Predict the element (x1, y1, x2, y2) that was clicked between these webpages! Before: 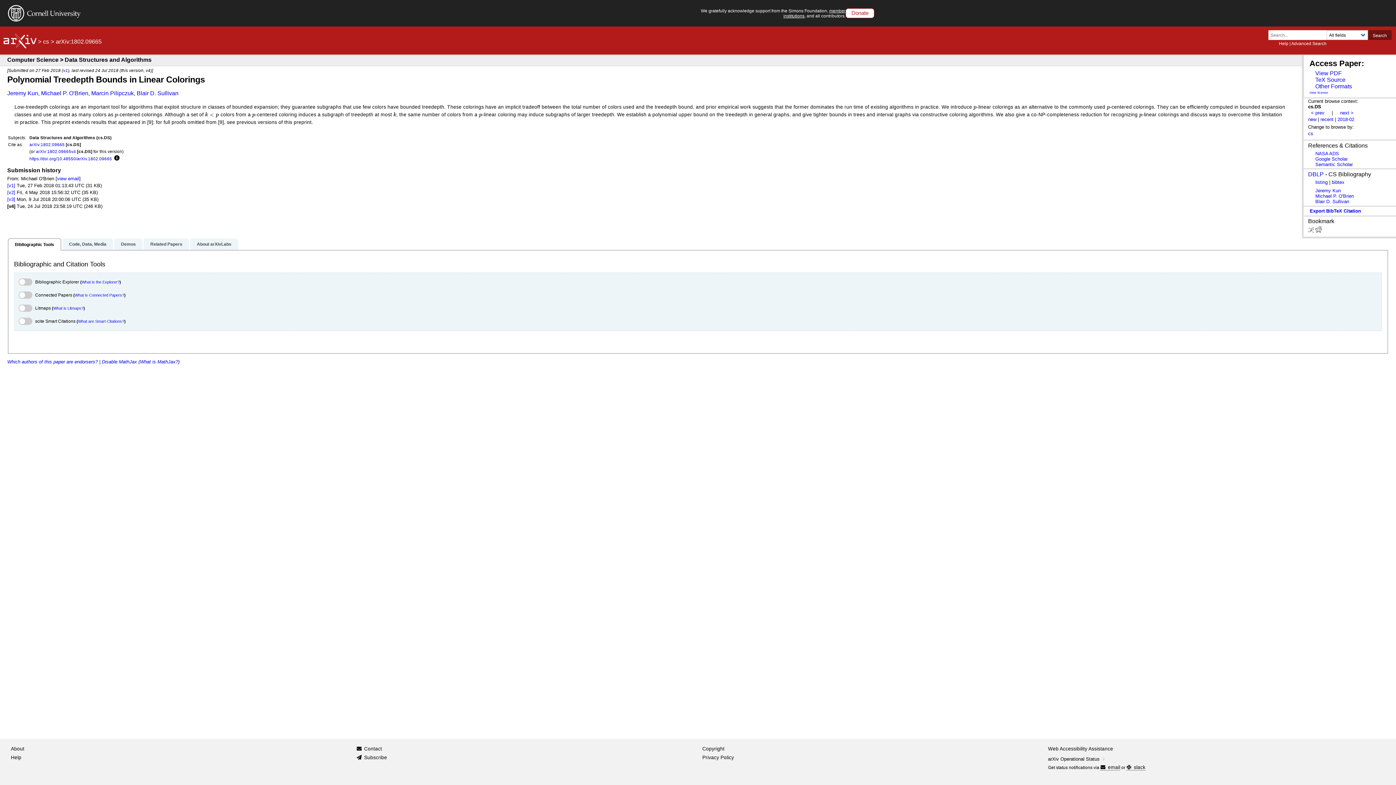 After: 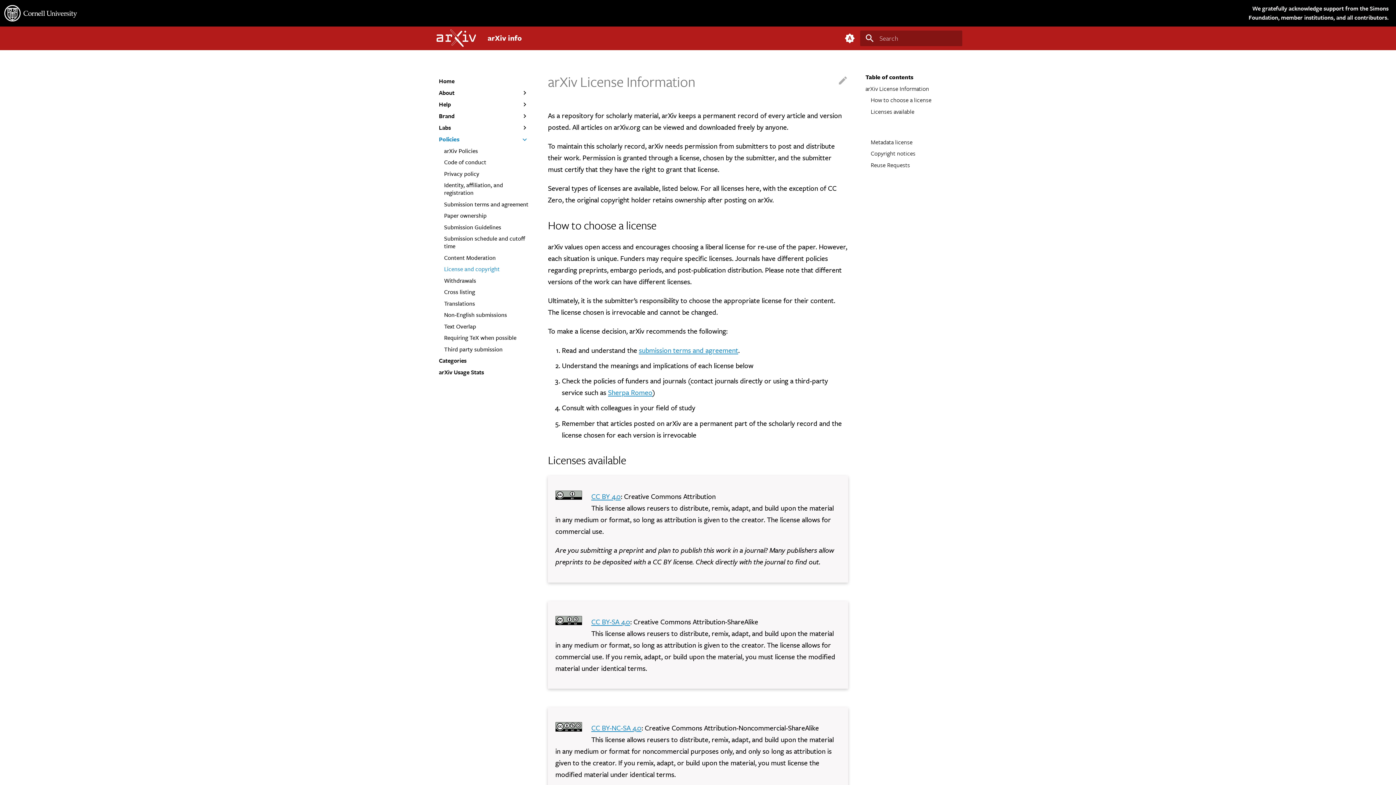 Action: label: Copyright bbox: (702, 745, 724, 753)